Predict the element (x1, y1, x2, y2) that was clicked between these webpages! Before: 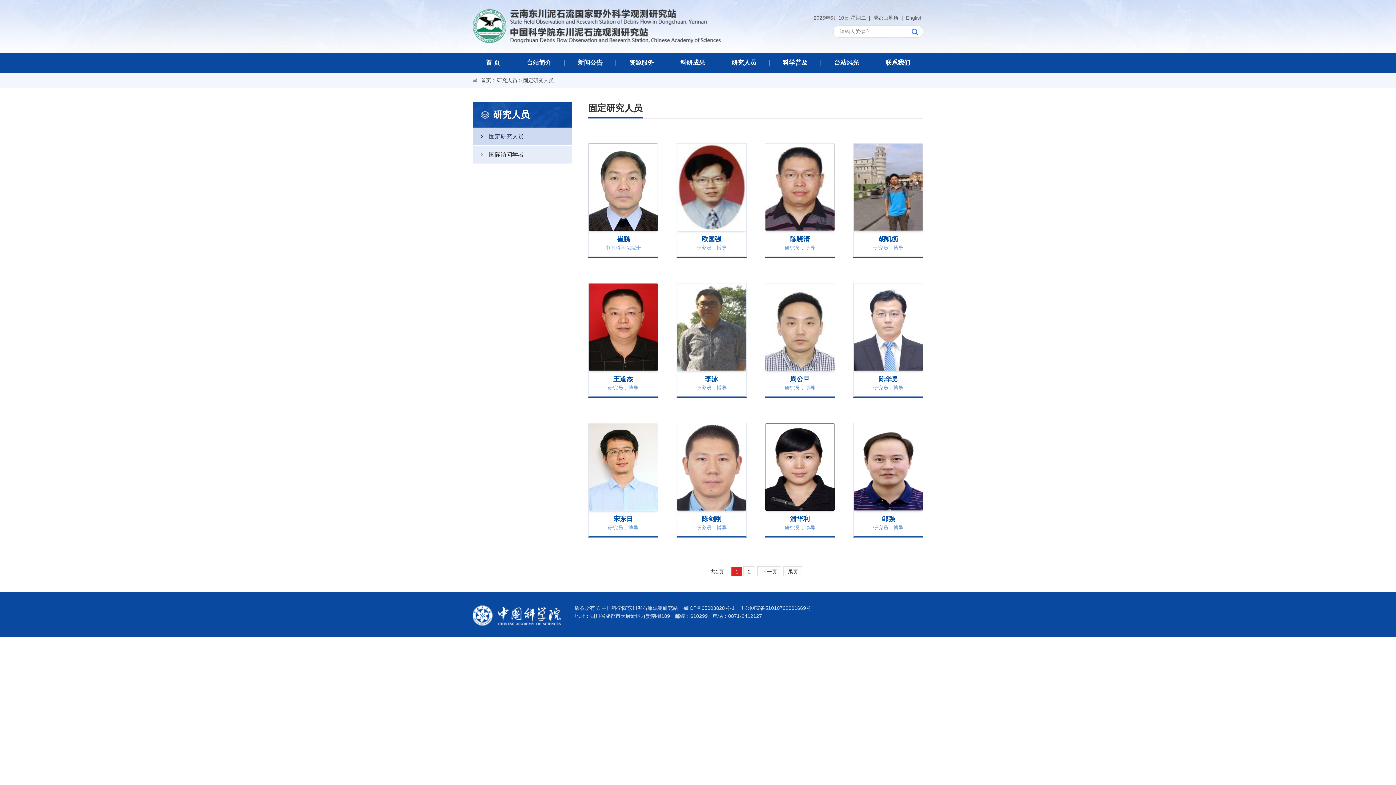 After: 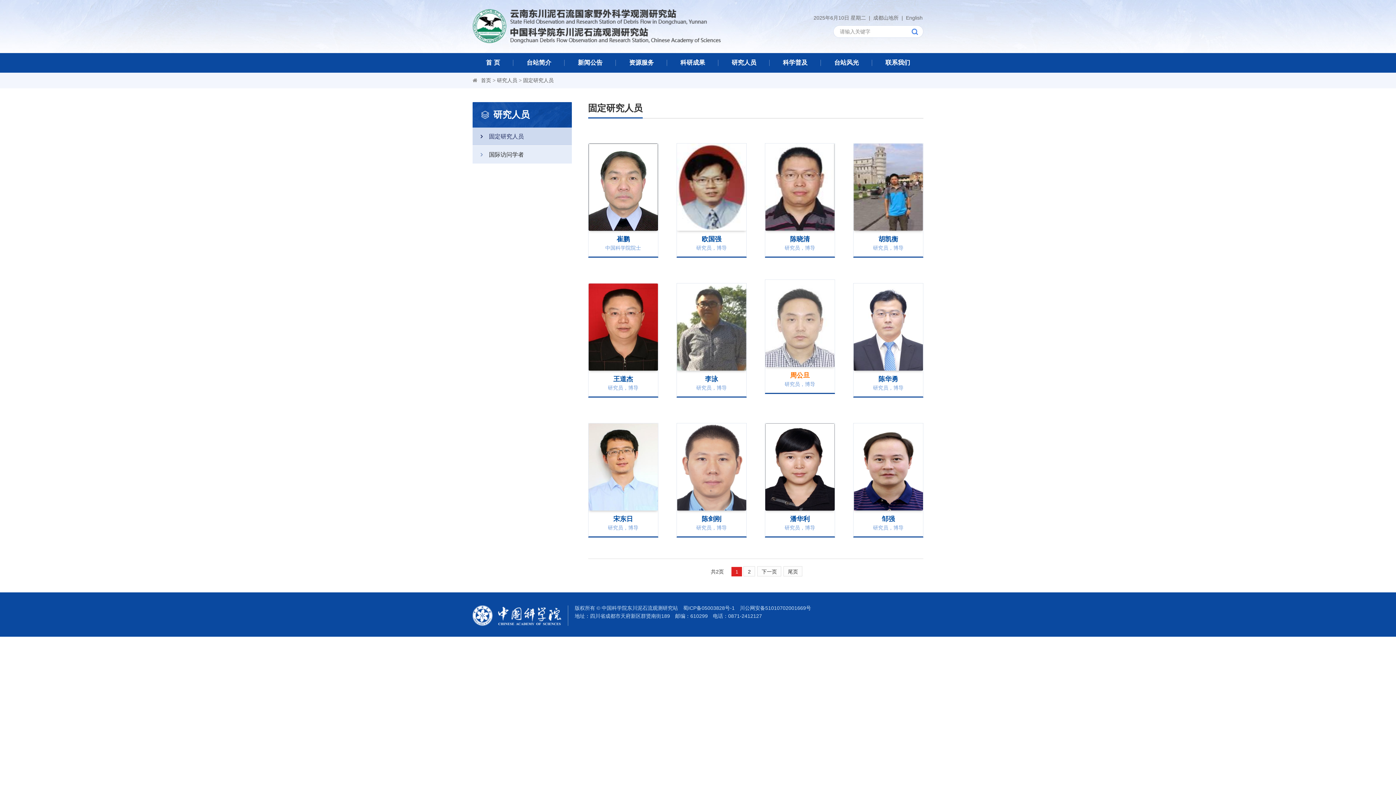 Action: bbox: (765, 283, 835, 397) label: 周公旦

研究员，博导